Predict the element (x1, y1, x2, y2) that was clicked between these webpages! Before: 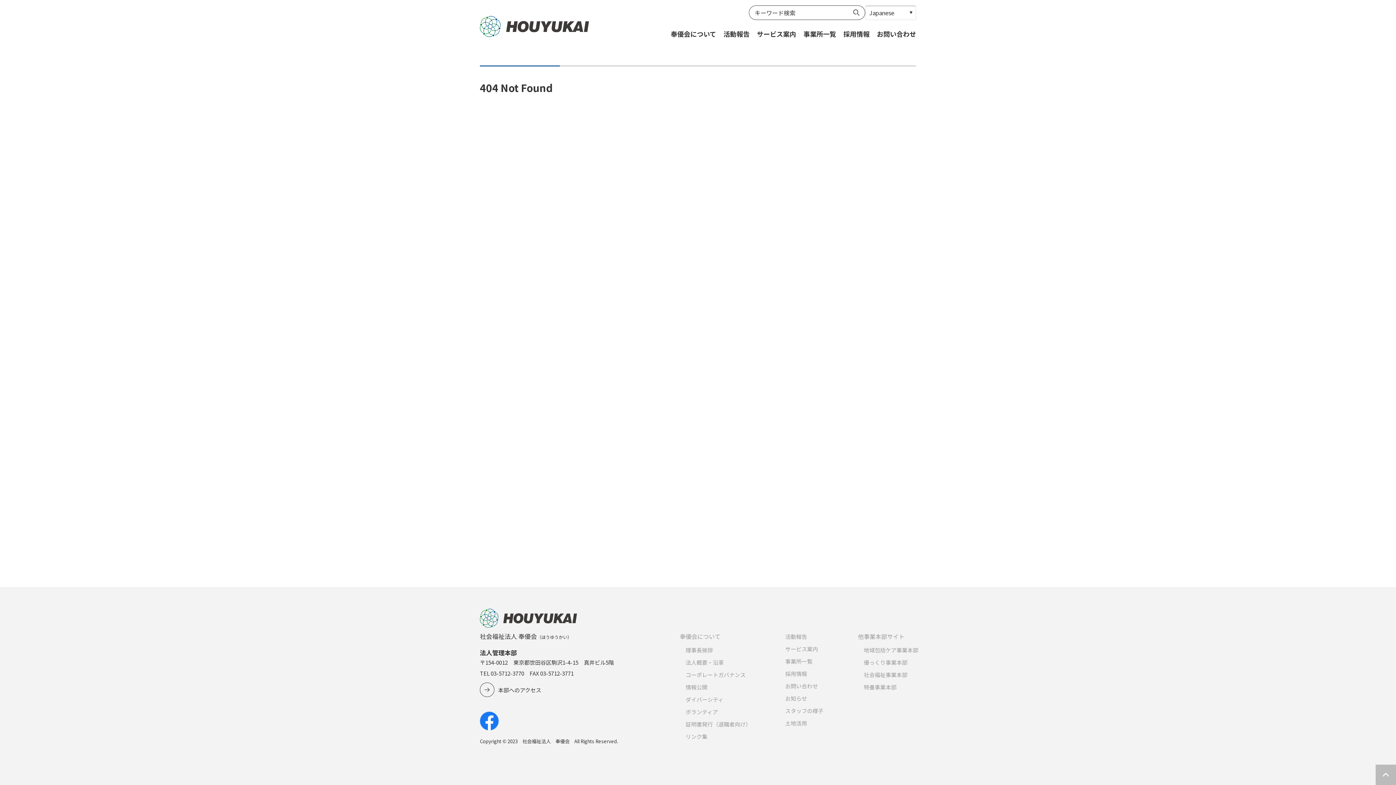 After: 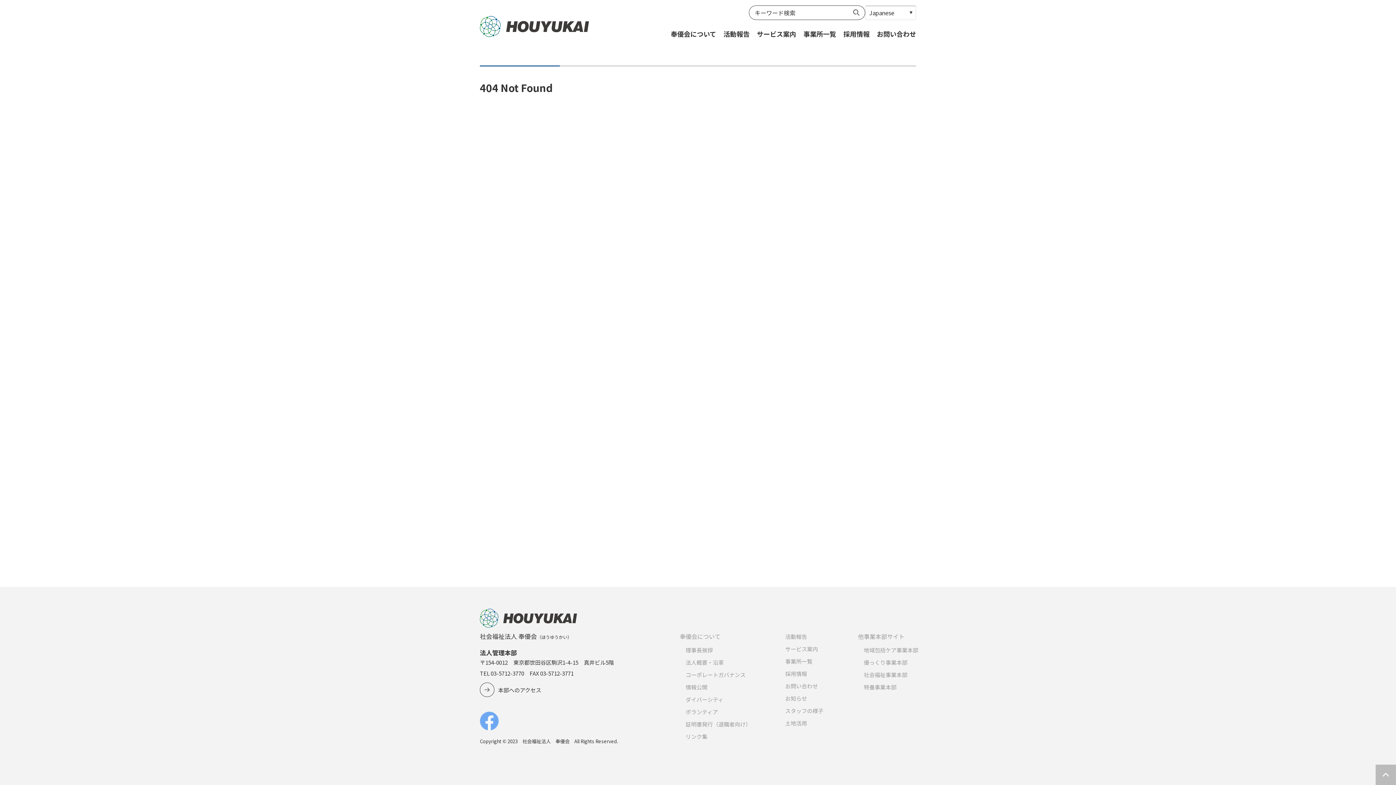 Action: bbox: (480, 712, 498, 730)